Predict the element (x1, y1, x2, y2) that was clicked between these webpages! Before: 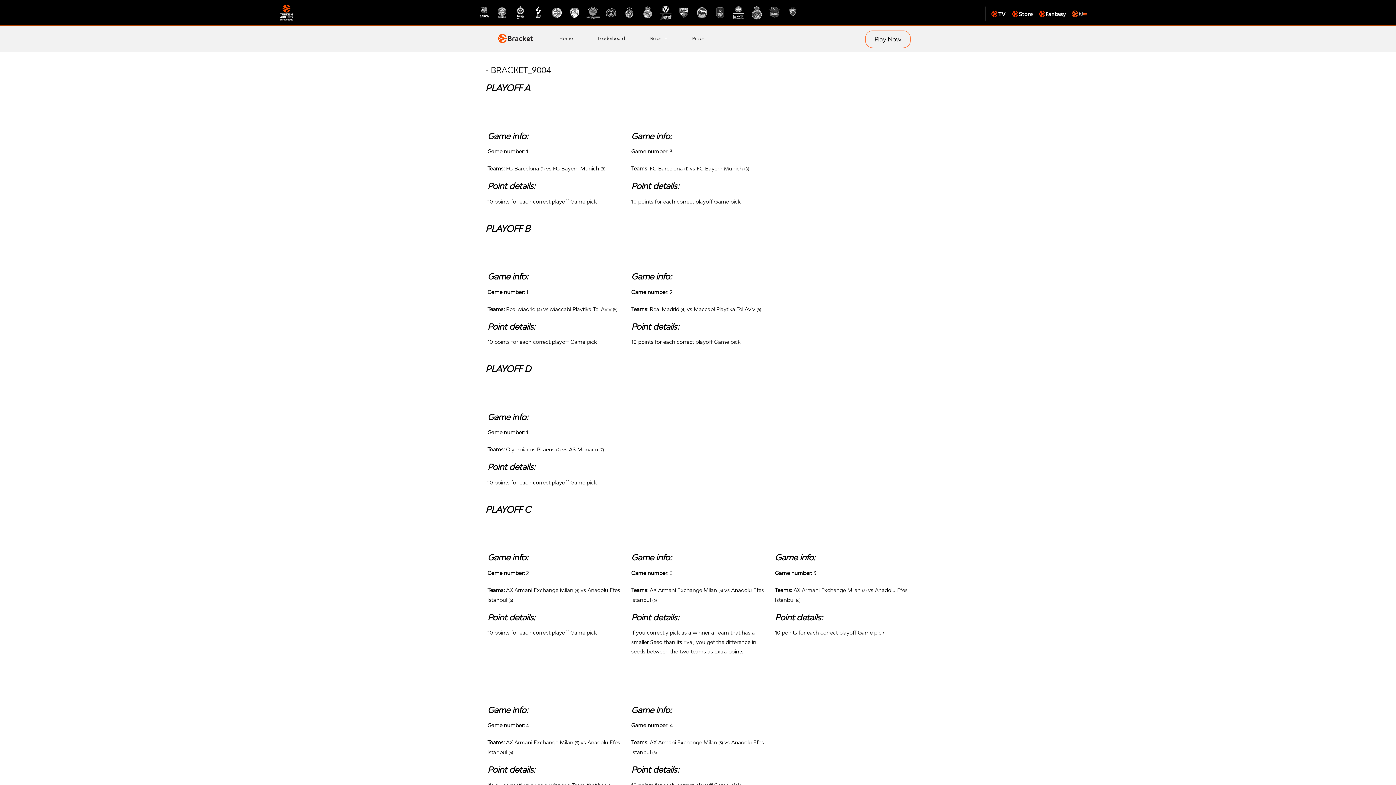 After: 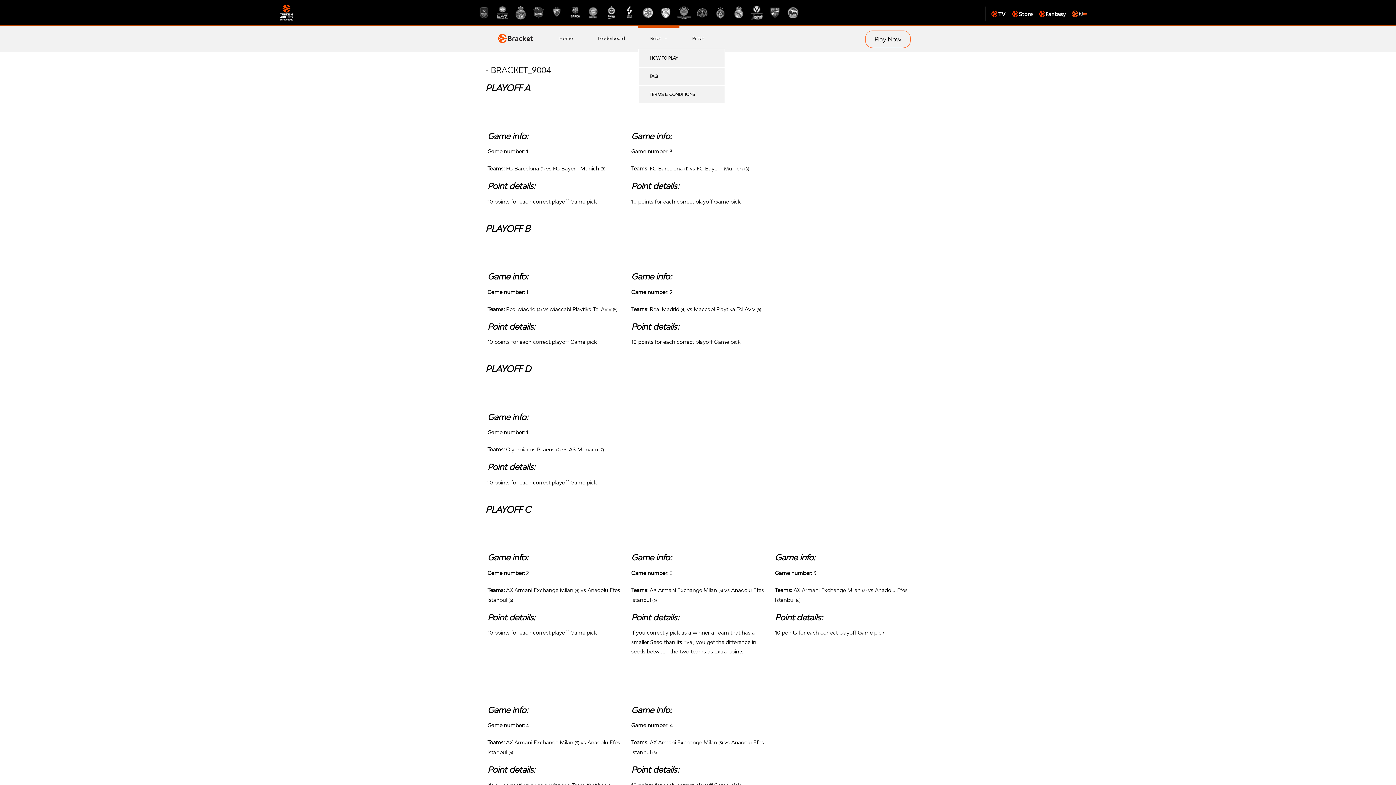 Action: bbox: (638, 26, 679, 50) label: Rules